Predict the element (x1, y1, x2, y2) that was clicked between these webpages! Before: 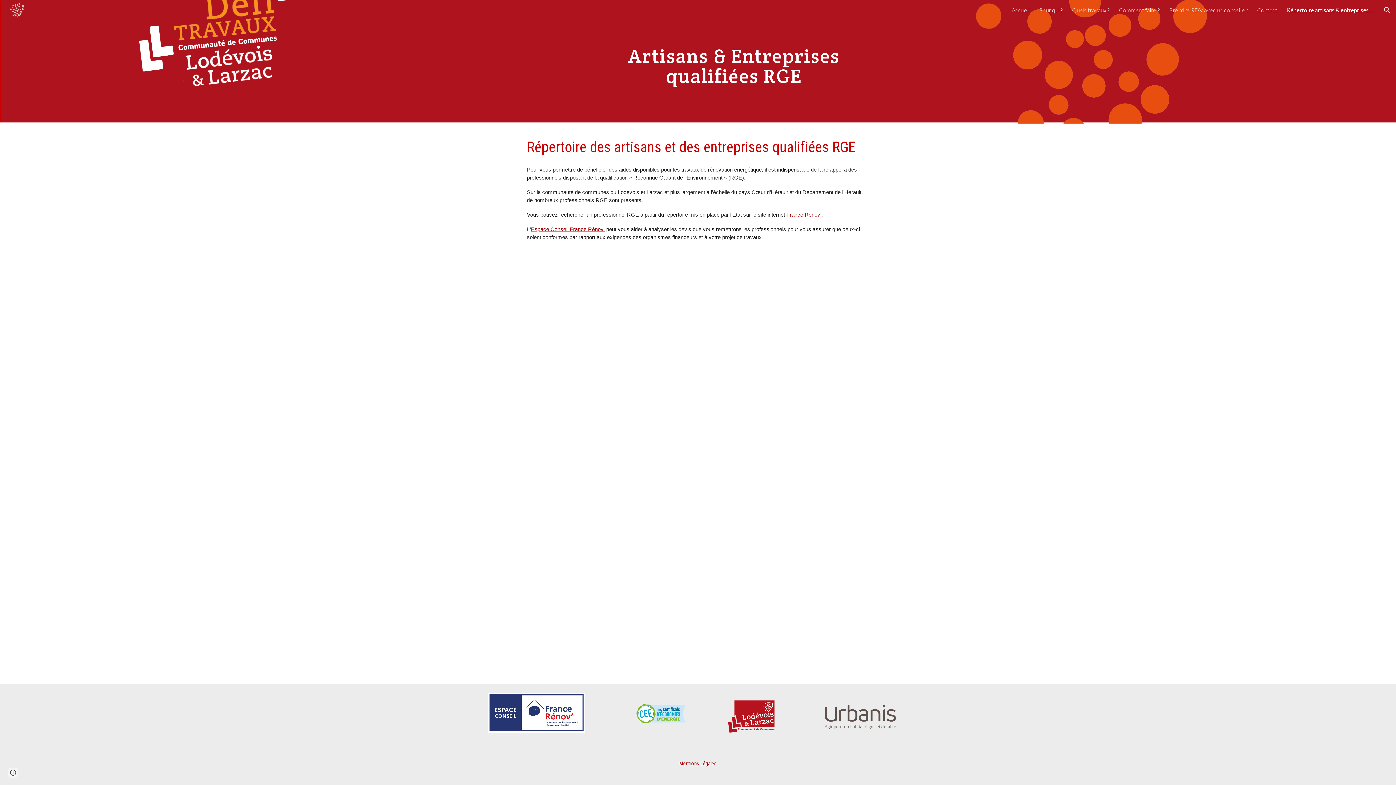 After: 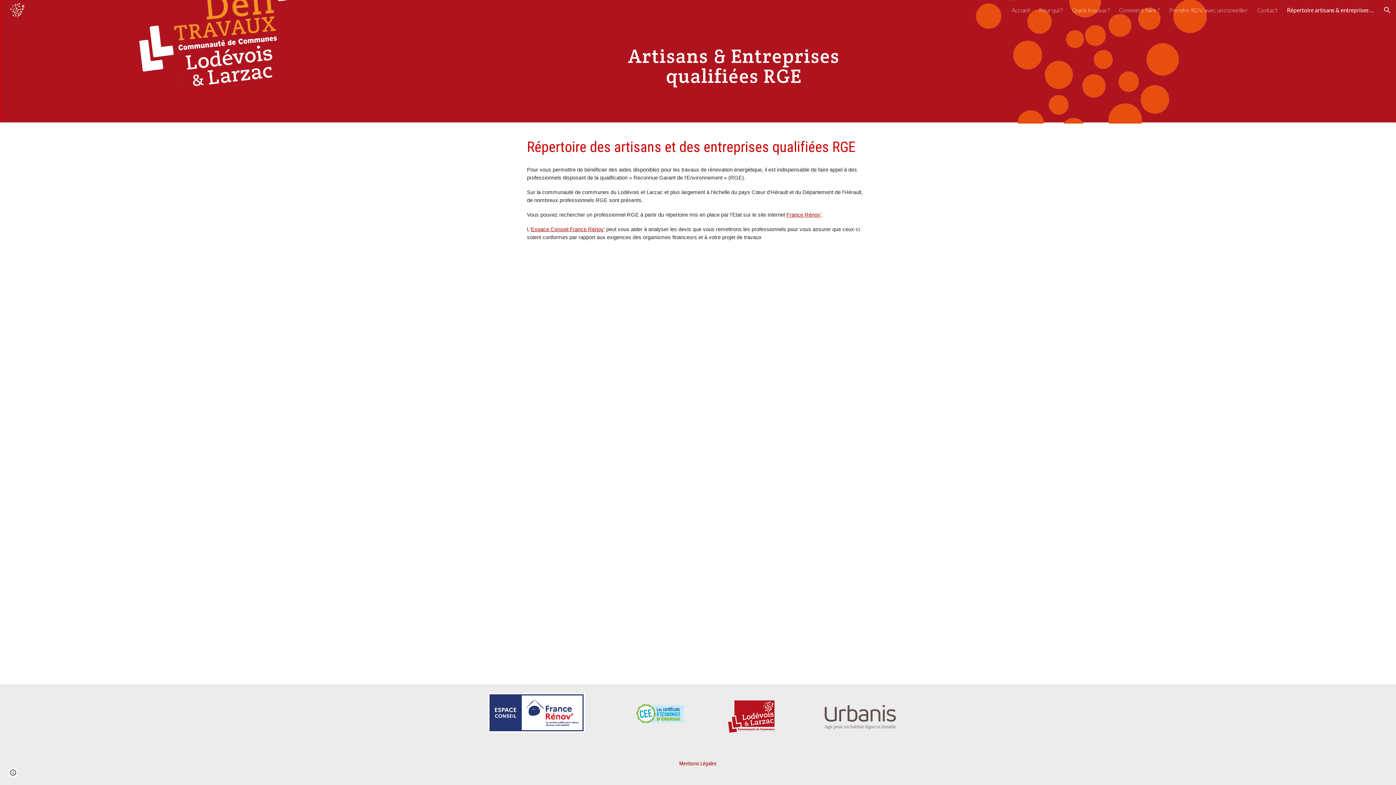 Action: label: Répertoire artisans & entreprises qualifiées RGE bbox: (1287, 6, 1374, 13)